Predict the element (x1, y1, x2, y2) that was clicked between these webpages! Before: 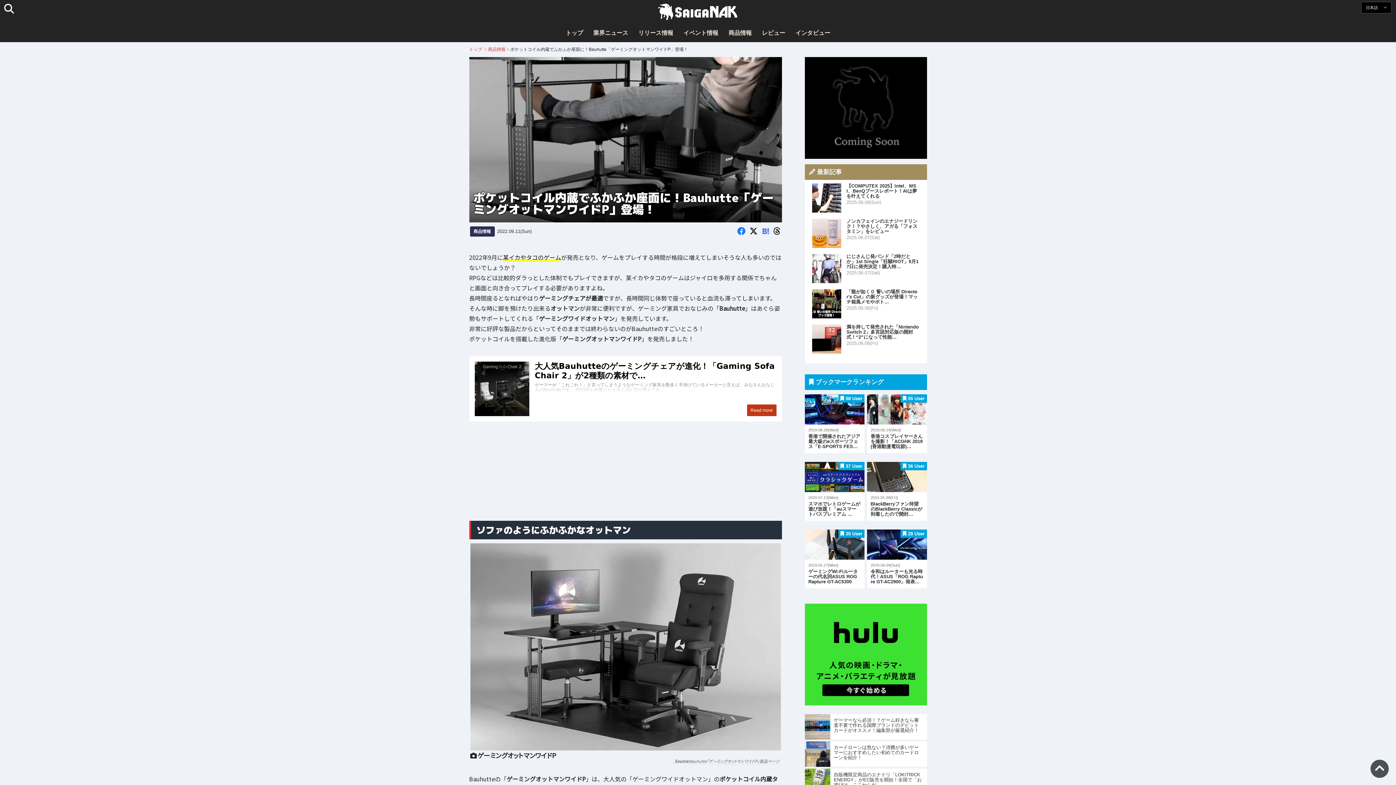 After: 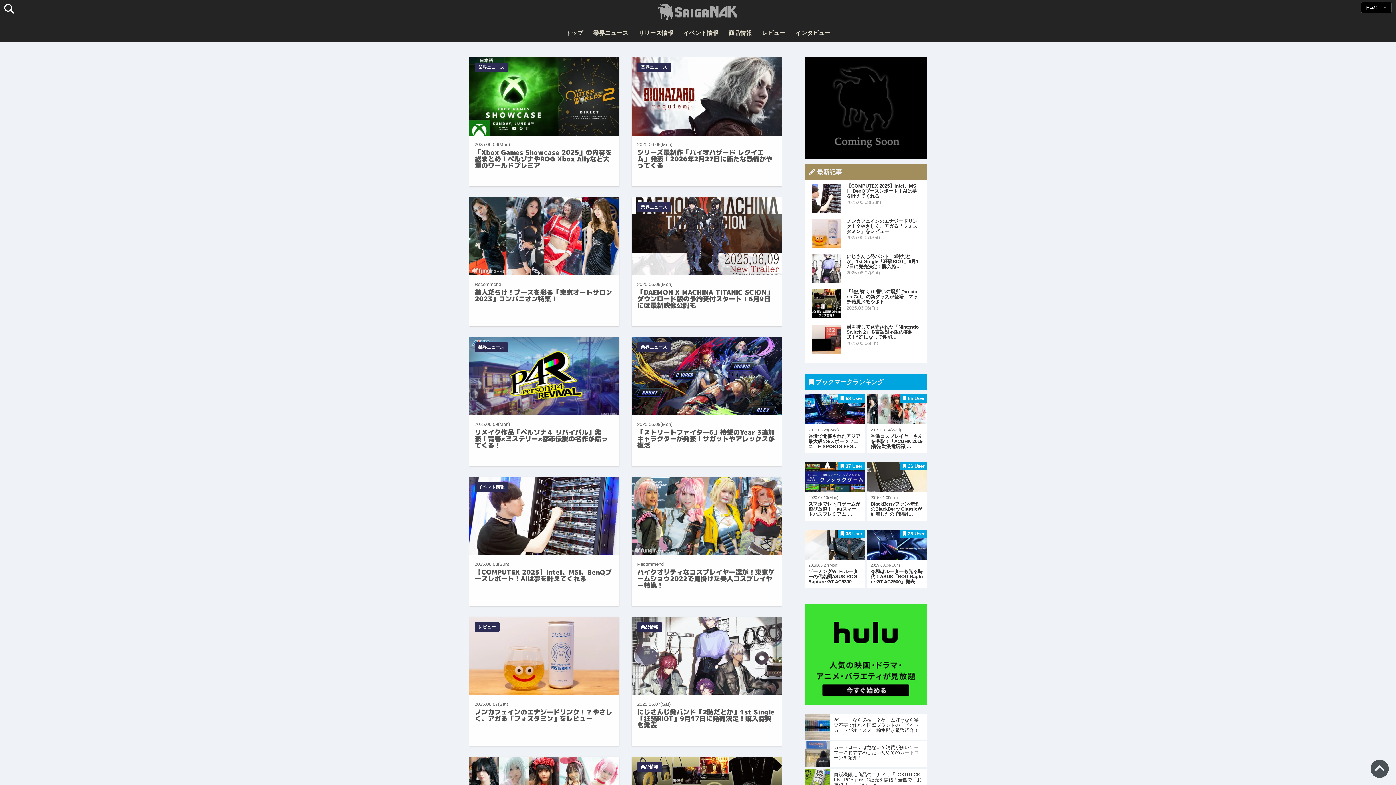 Action: bbox: (655, 3, 741, 20) label: Saiga NAK